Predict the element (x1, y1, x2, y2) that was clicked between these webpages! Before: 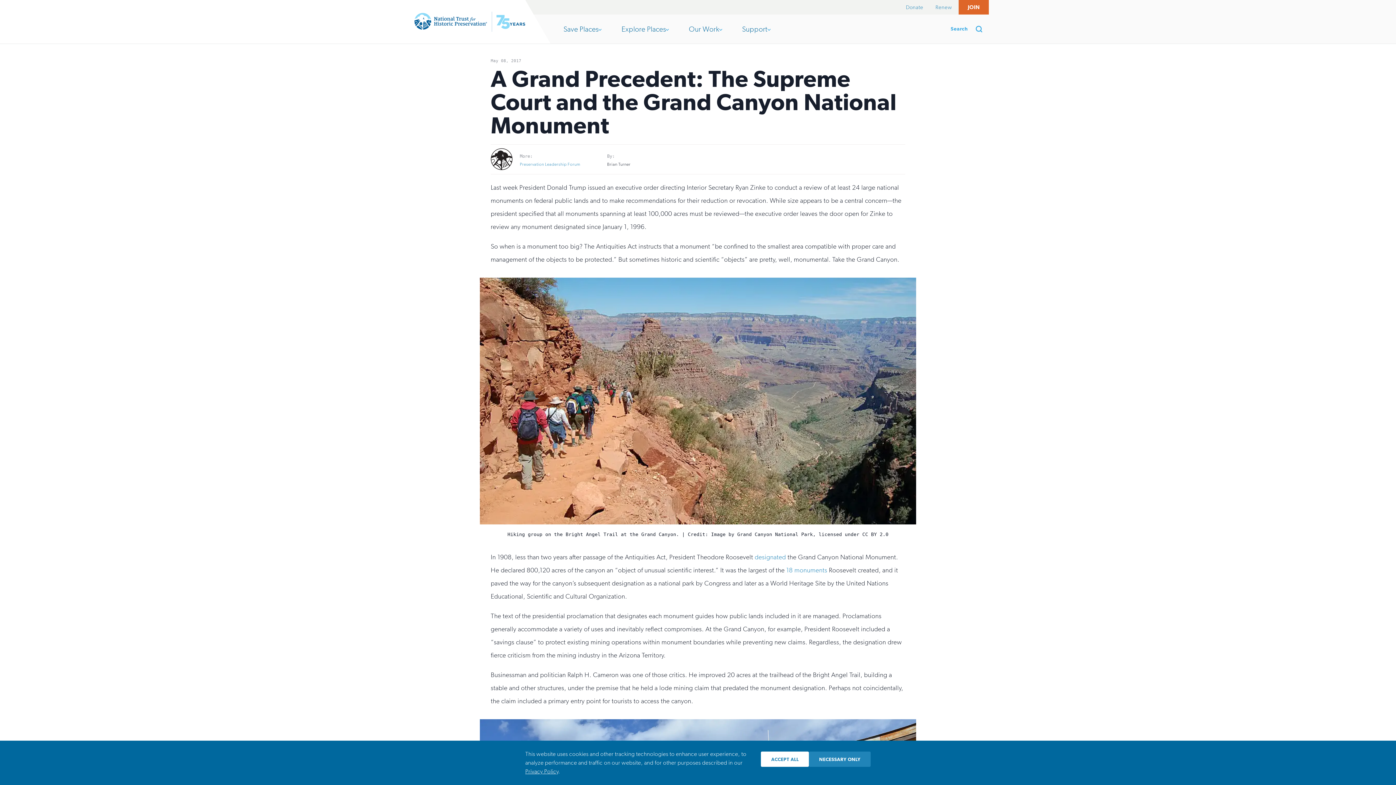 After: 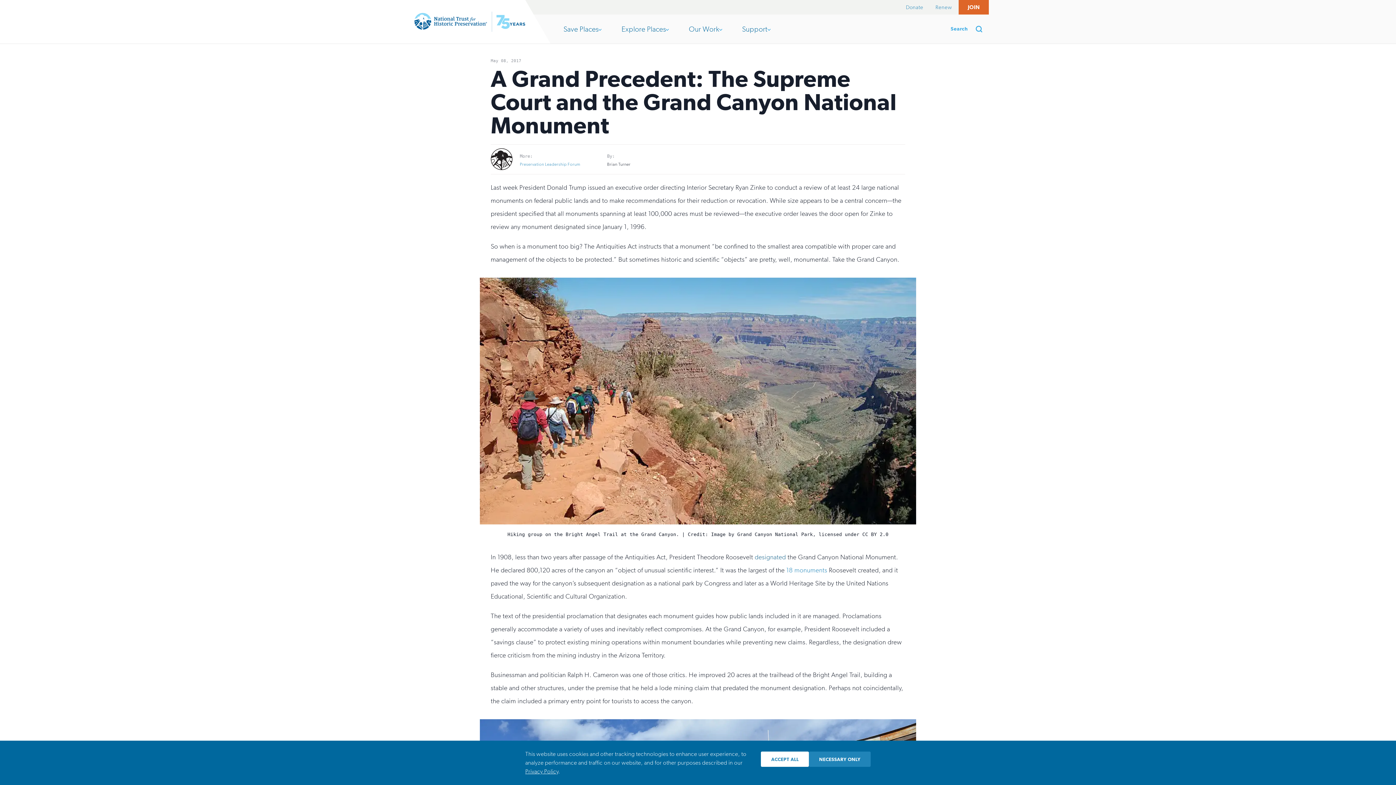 Action: bbox: (754, 553, 786, 561) label: designated